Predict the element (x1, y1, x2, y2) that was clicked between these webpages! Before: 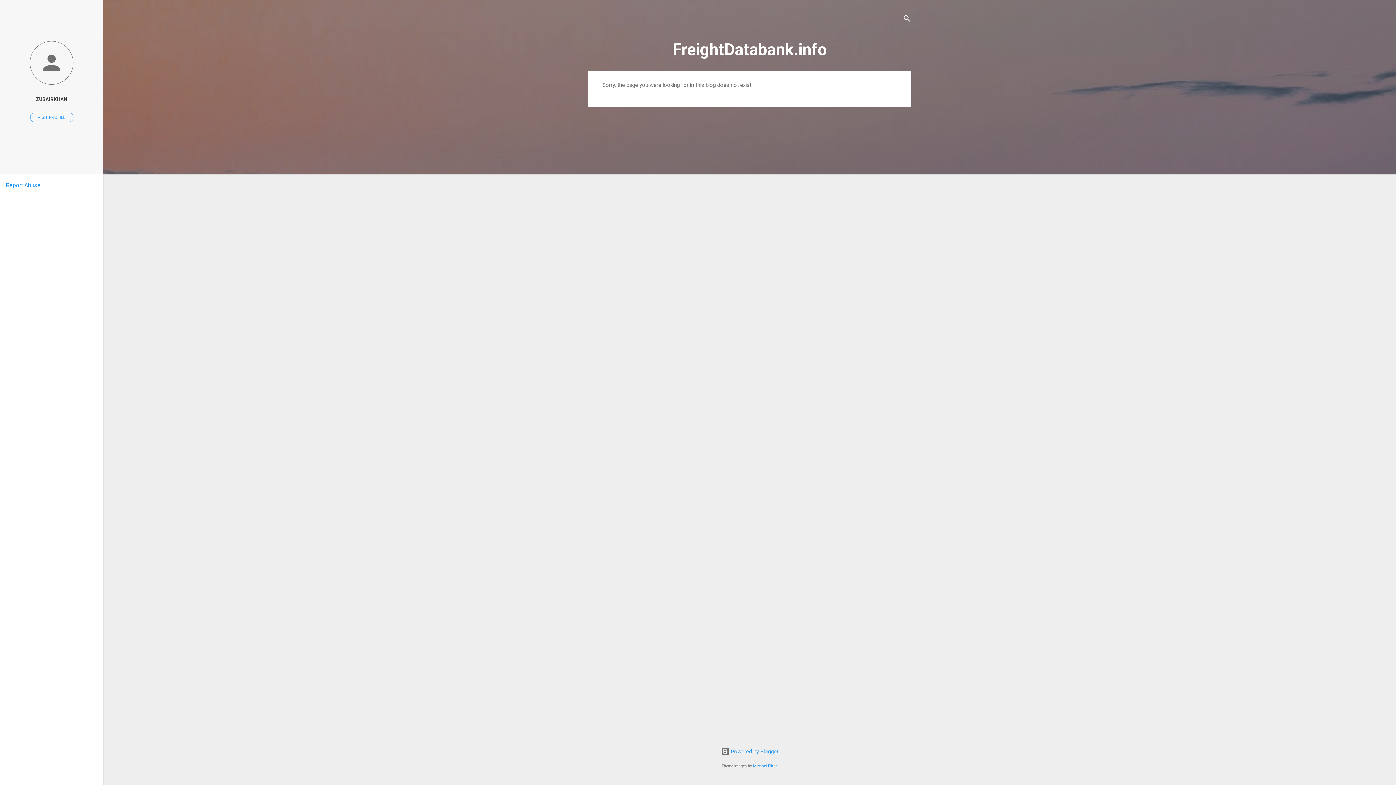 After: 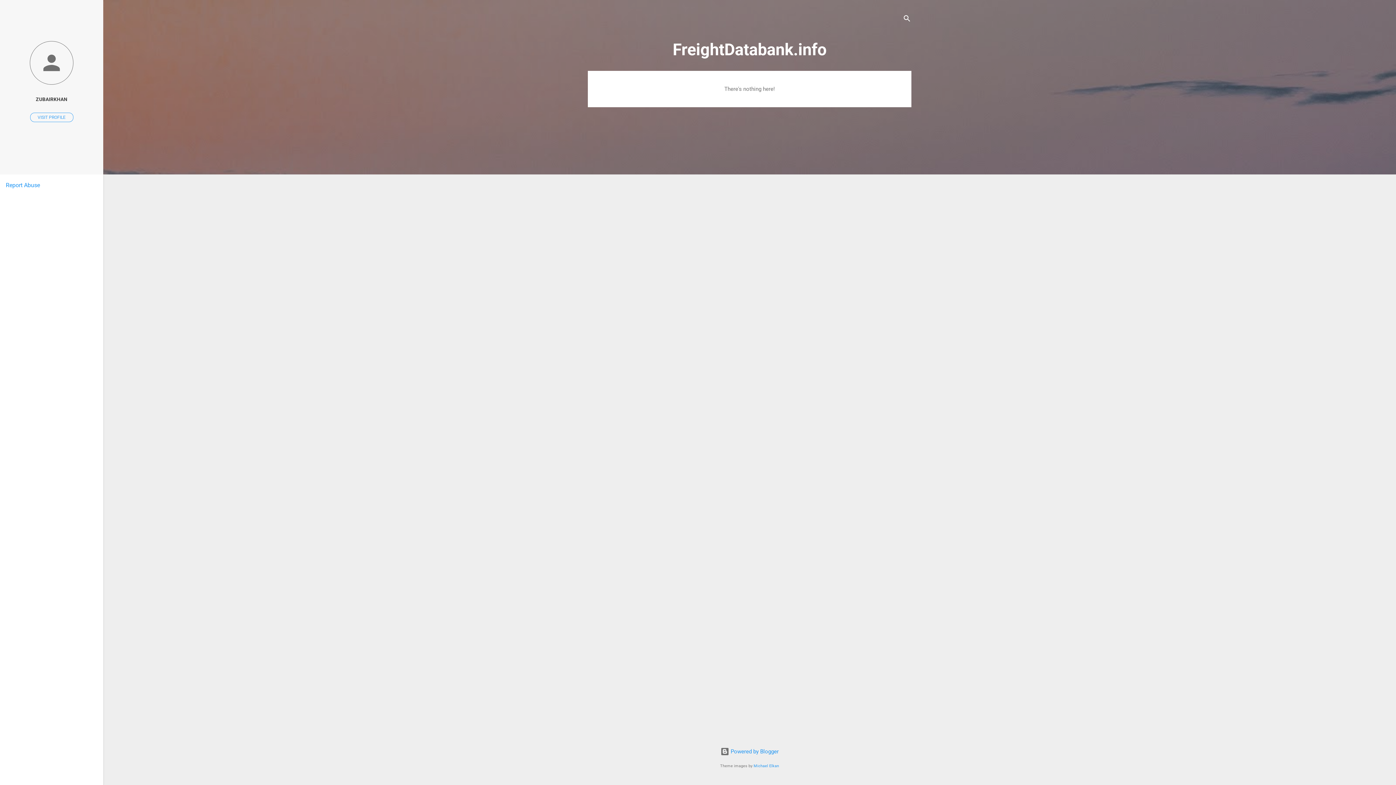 Action: label: FreightDatabank.info bbox: (672, 40, 826, 59)